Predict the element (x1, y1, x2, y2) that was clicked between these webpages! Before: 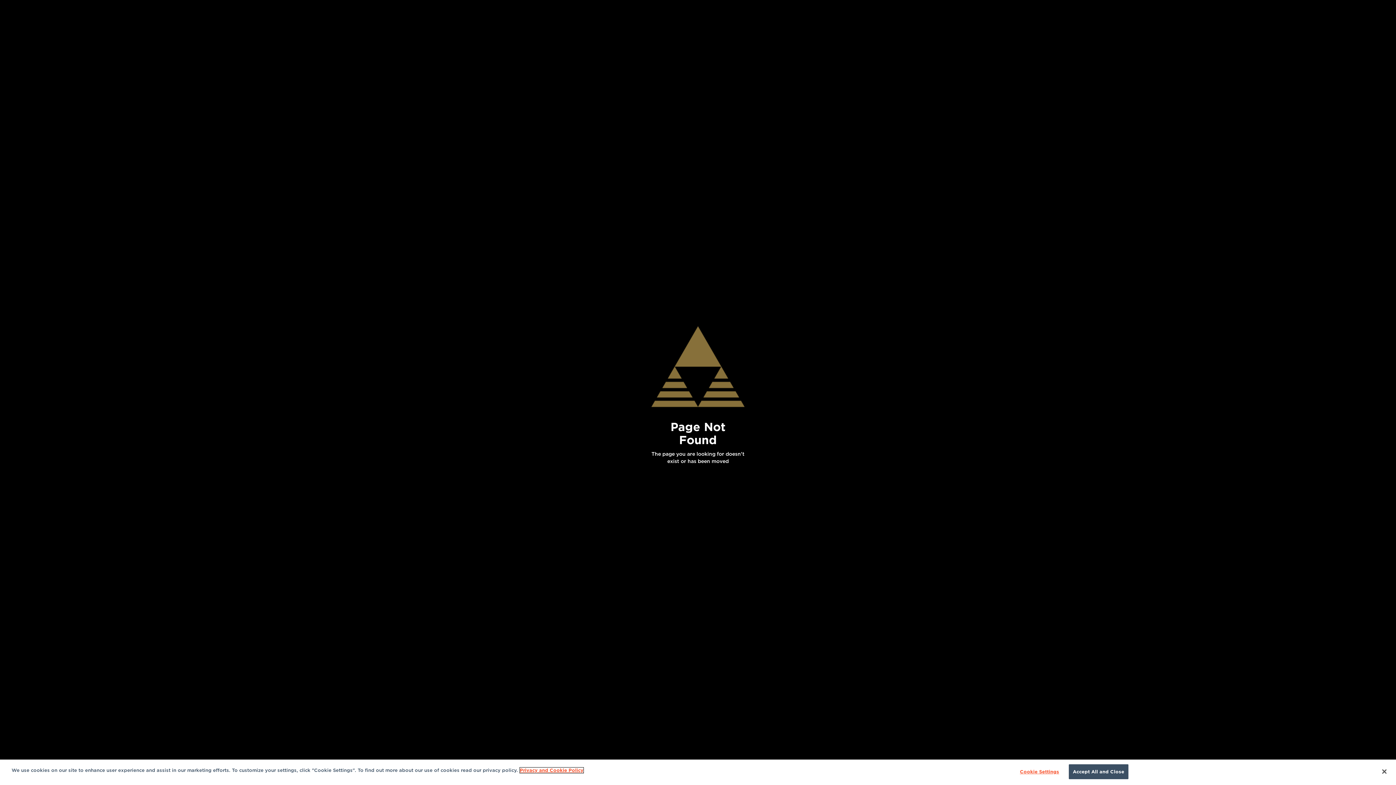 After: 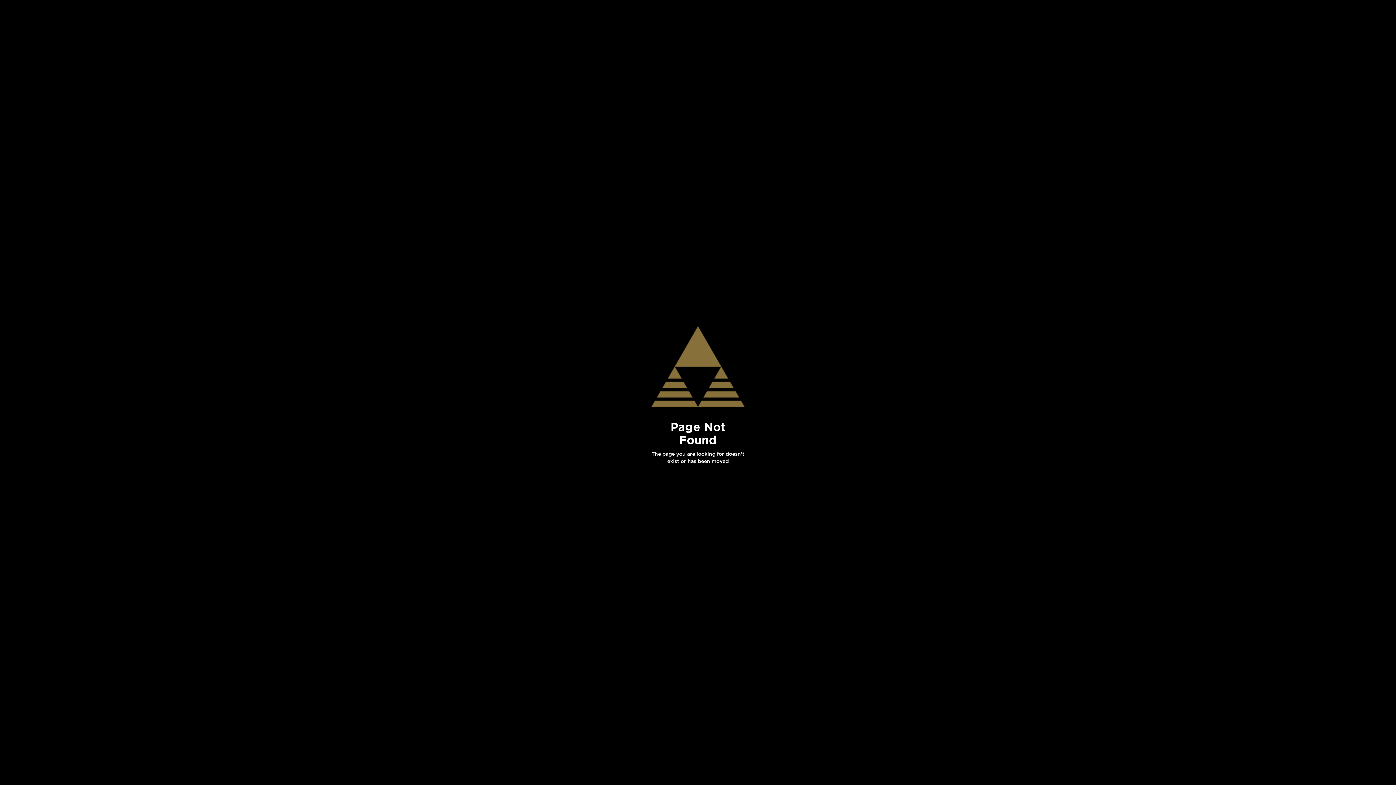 Action: label: Close bbox: (1376, 764, 1392, 780)